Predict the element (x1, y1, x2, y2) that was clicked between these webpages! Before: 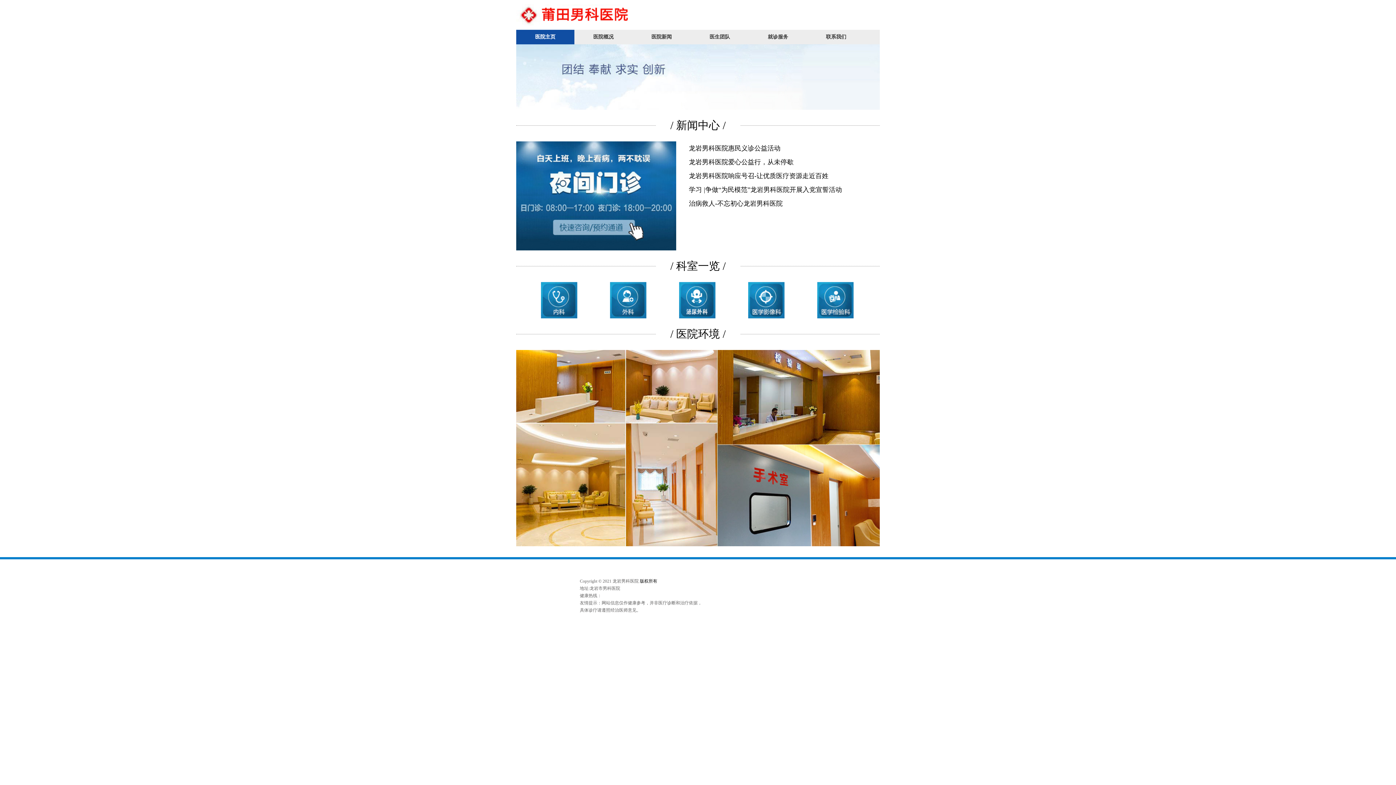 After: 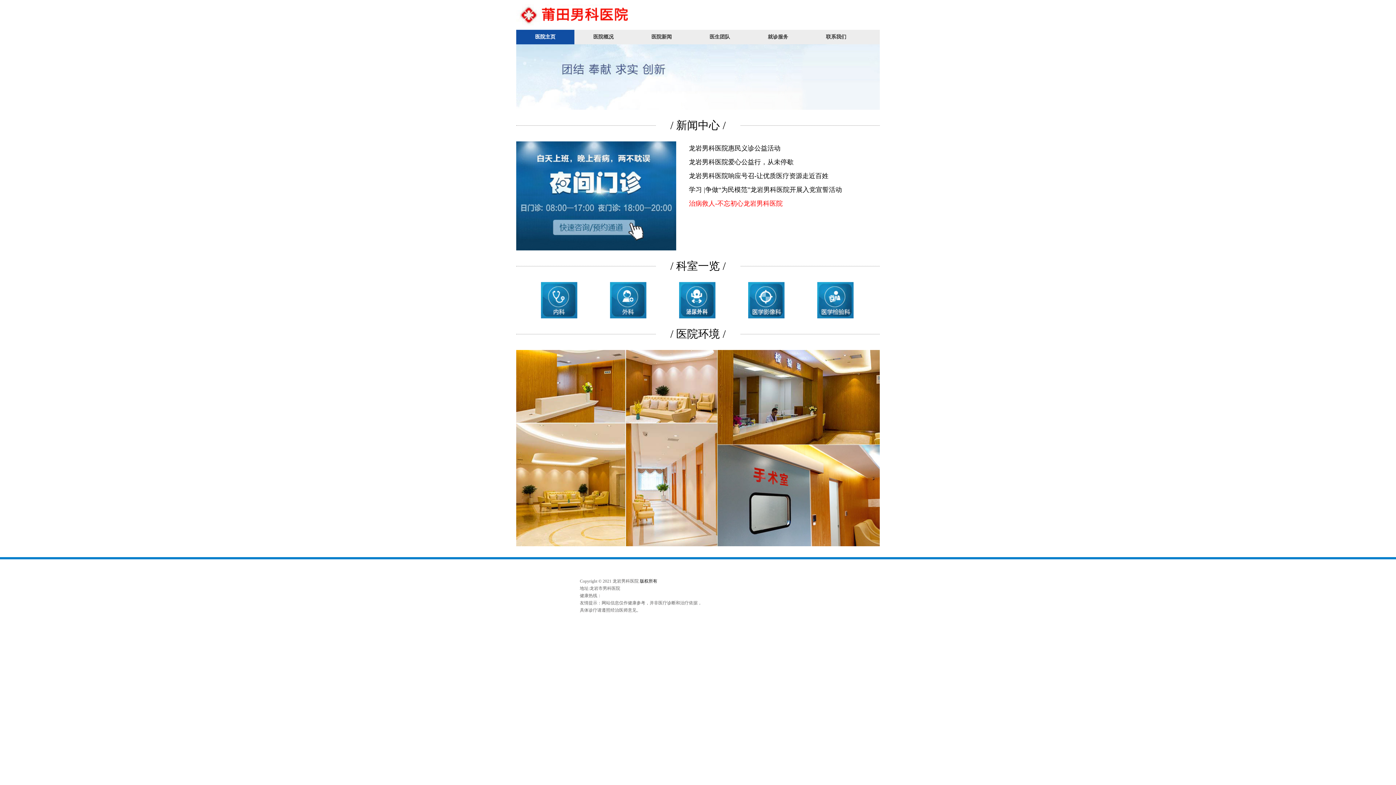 Action: bbox: (689, 196, 857, 210) label: 治病救人-不忘初心龙岩男科医院